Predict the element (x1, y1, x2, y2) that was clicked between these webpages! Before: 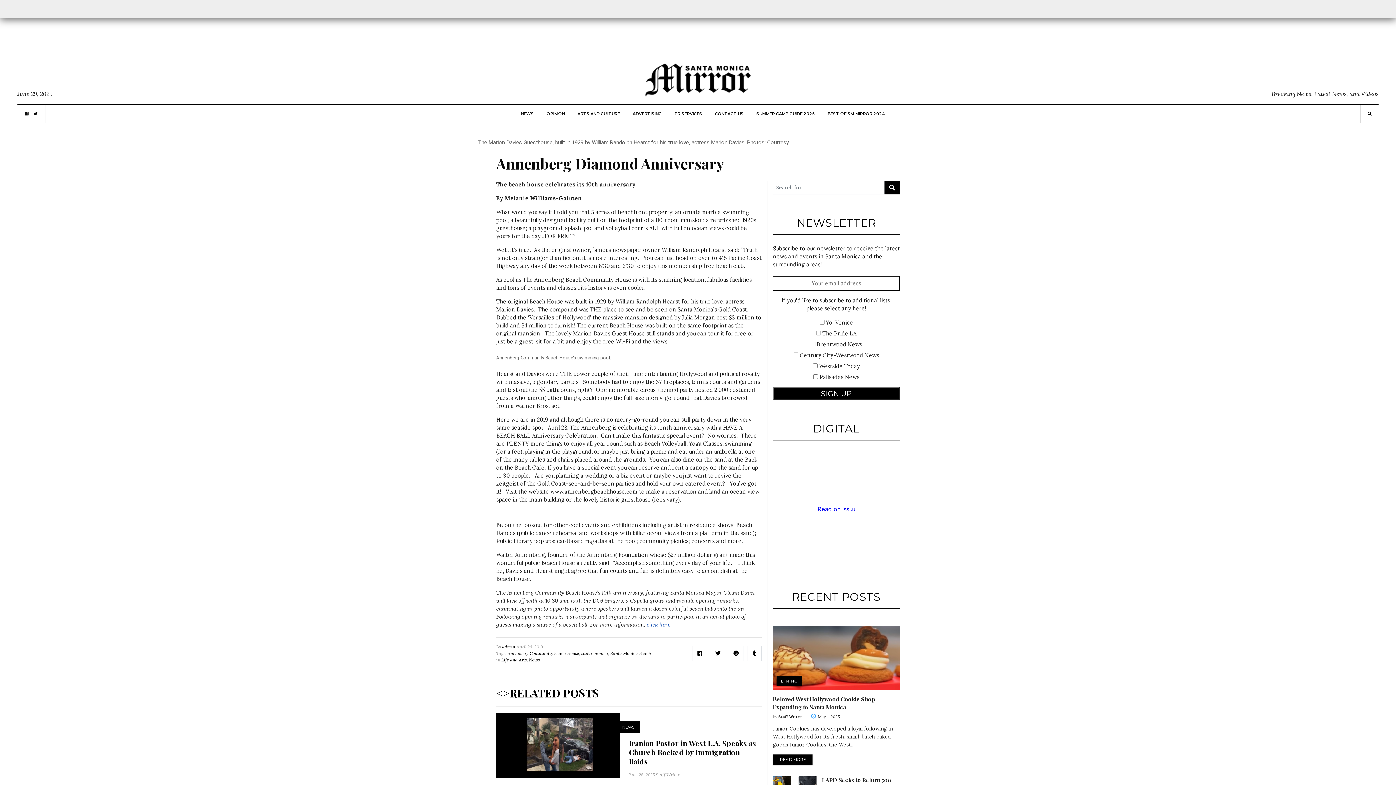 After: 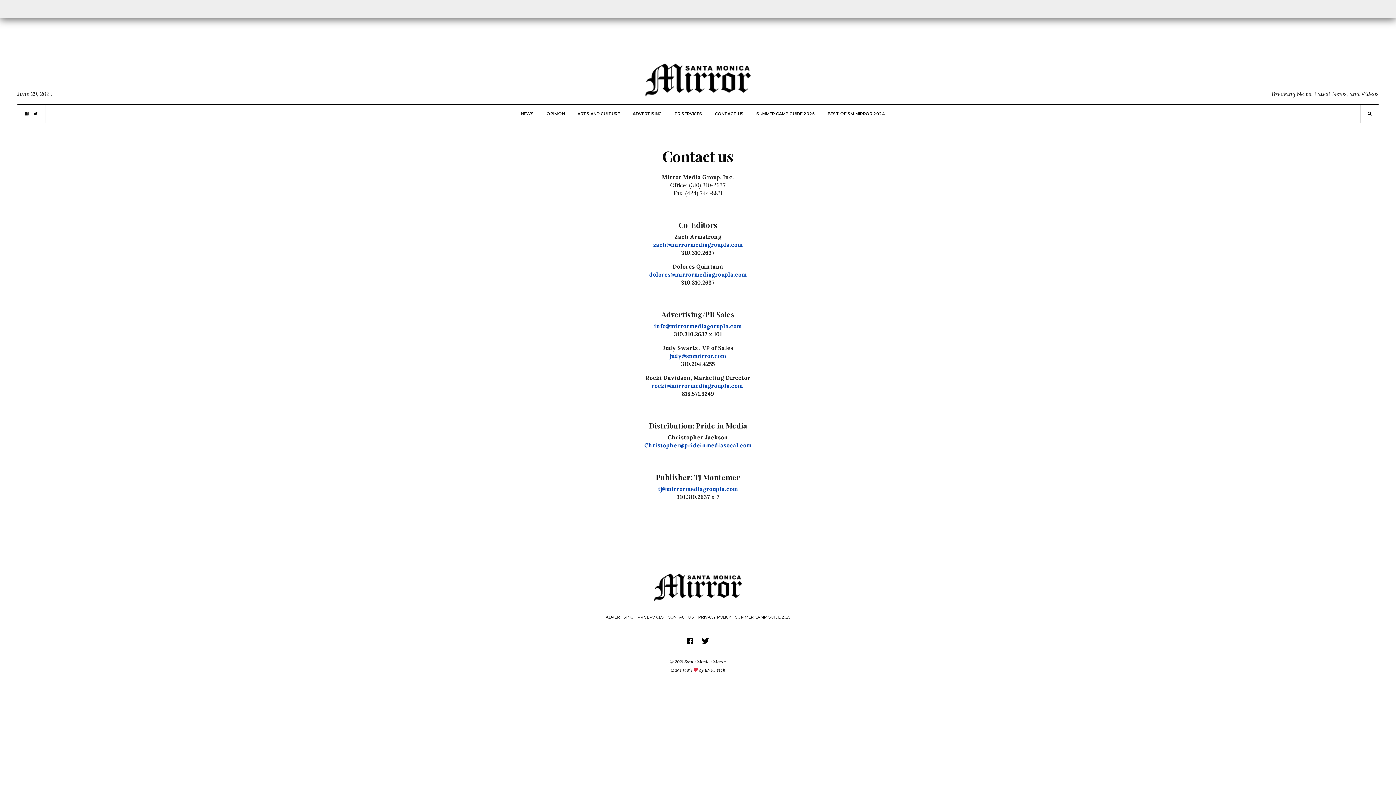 Action: label: CONTACT US bbox: (715, 104, 743, 122)